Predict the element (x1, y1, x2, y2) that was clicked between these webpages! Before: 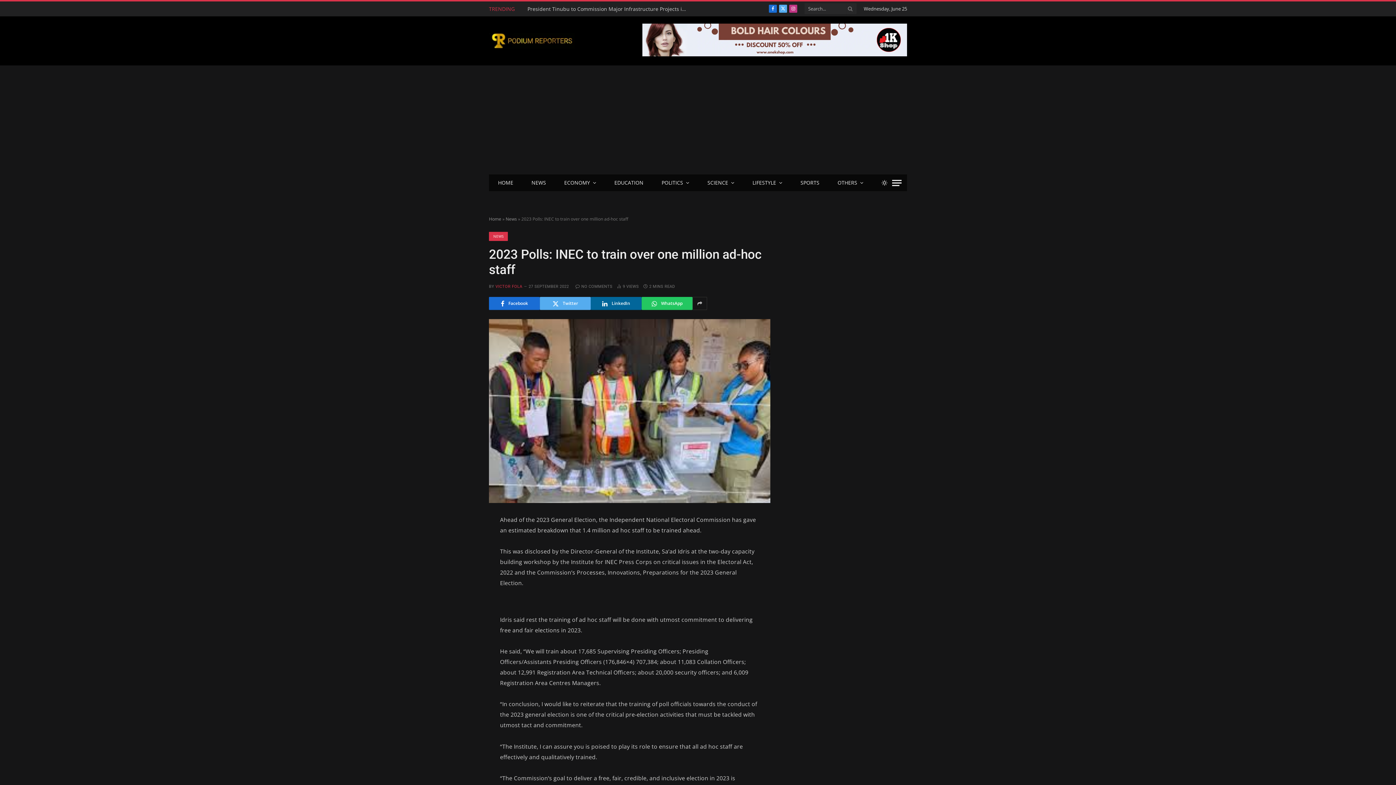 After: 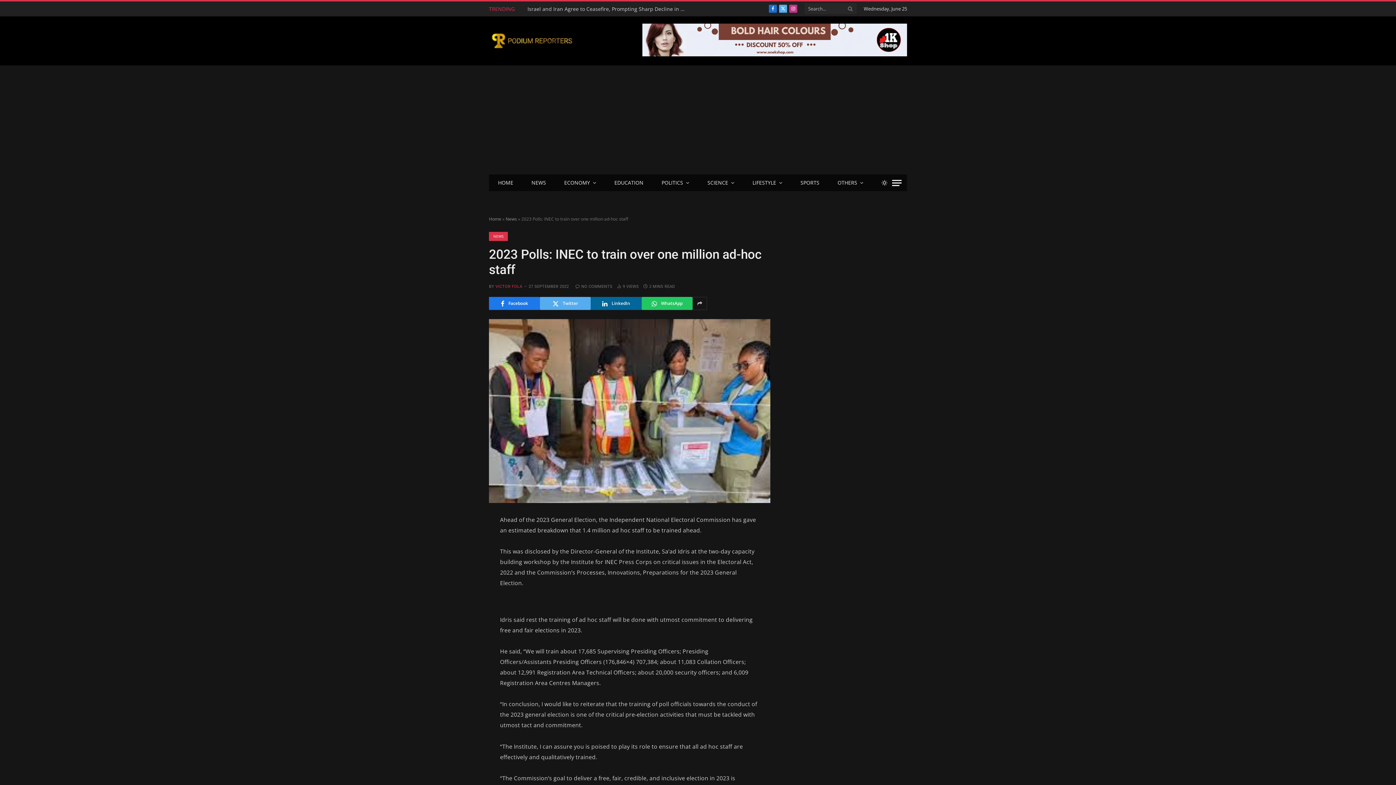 Action: bbox: (489, 297, 540, 310) label: Facebook